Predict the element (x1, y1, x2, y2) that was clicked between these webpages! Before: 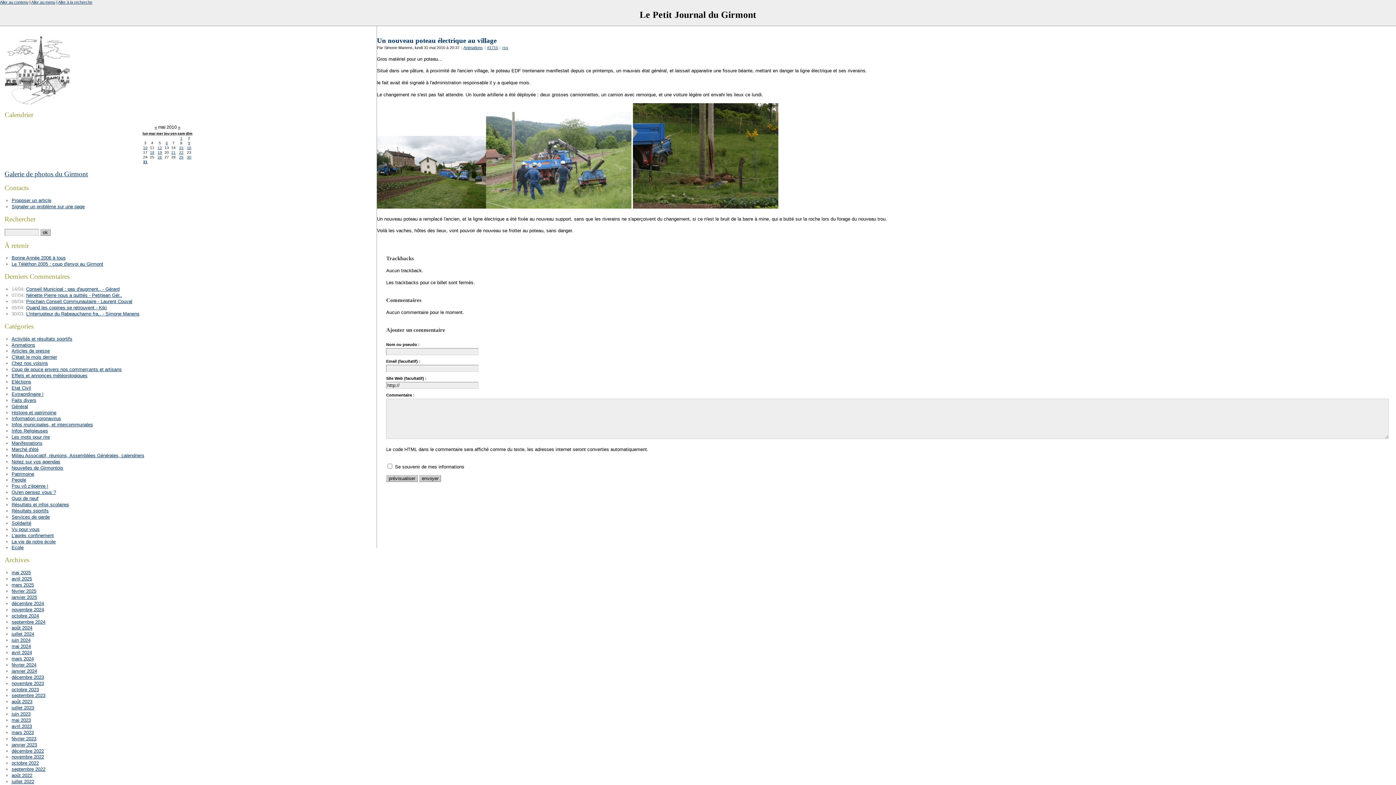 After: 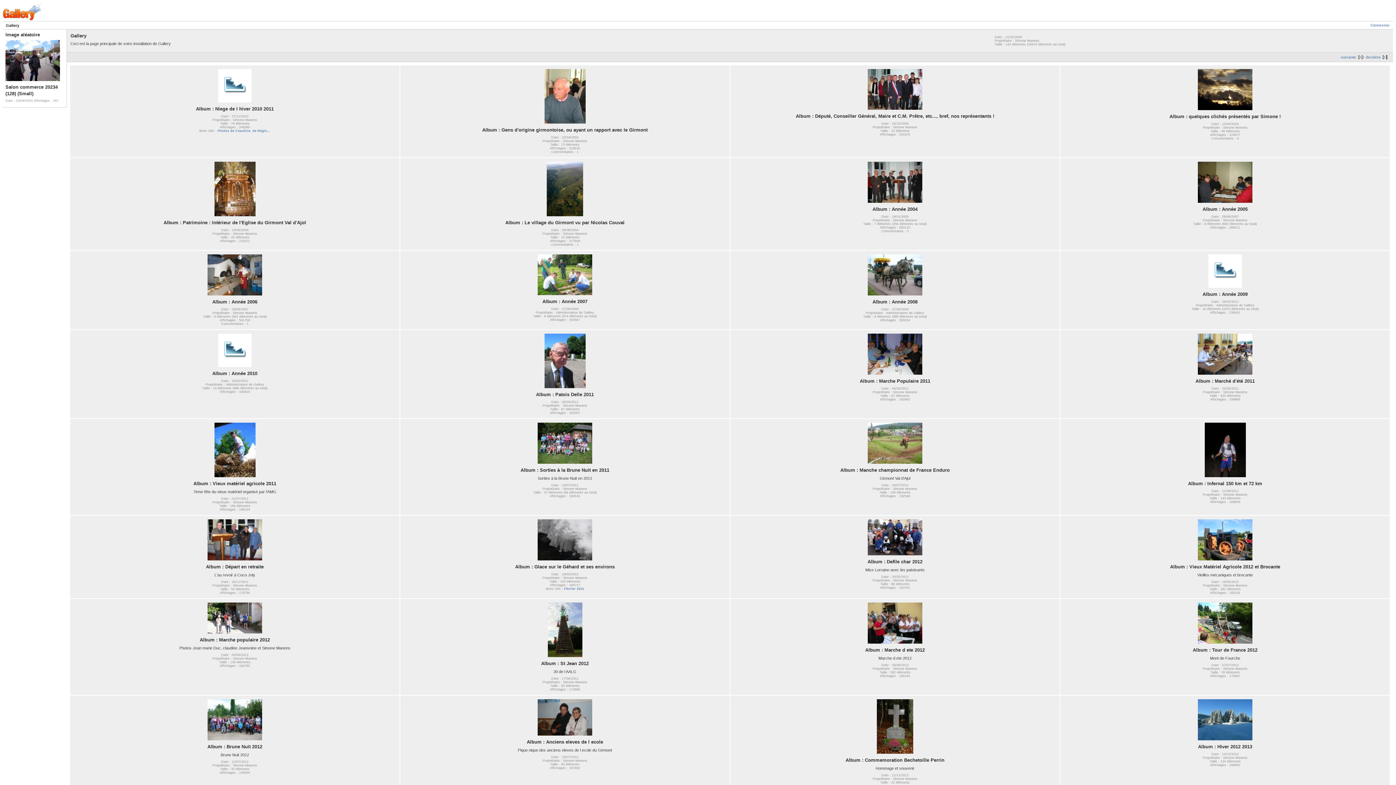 Action: bbox: (4, 170, 87, 177) label: Galerie de photos du Girmont